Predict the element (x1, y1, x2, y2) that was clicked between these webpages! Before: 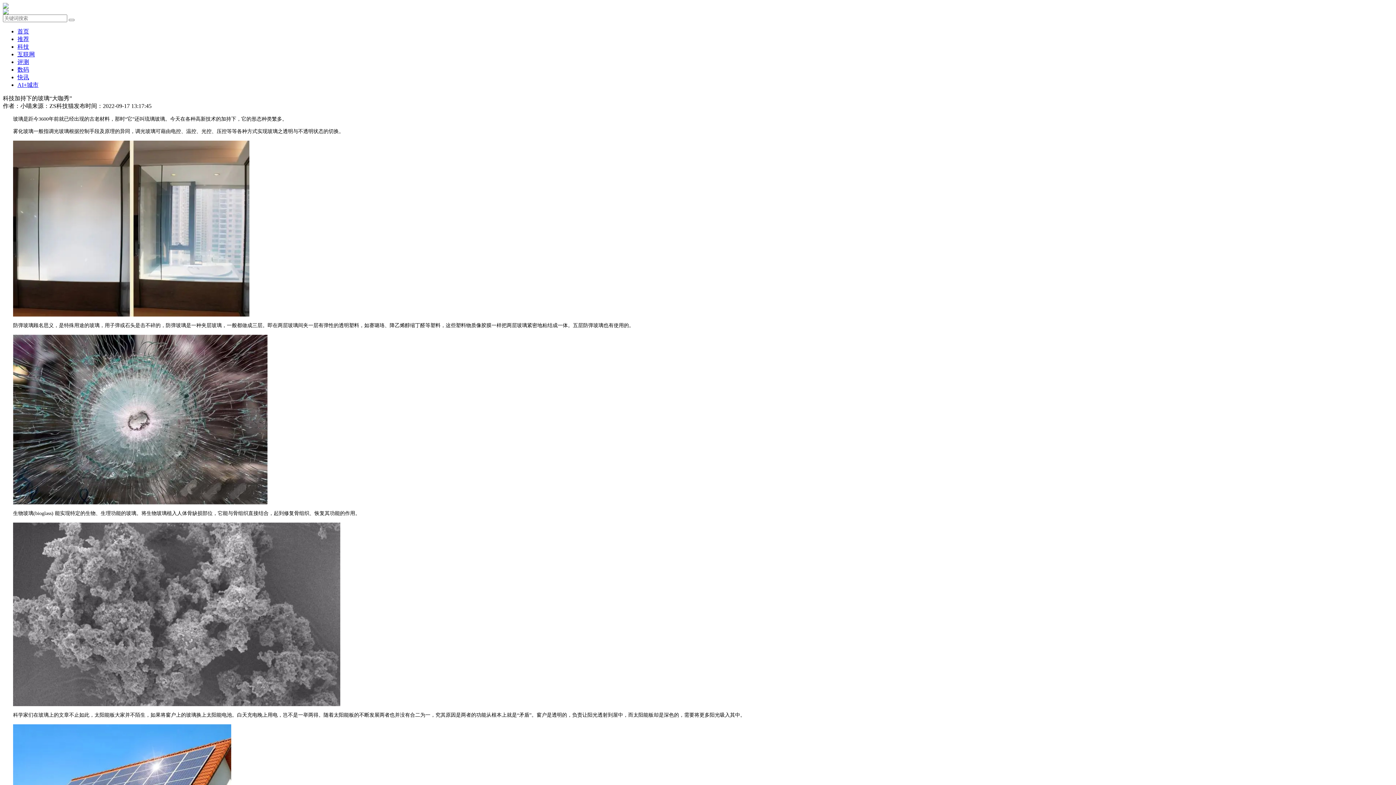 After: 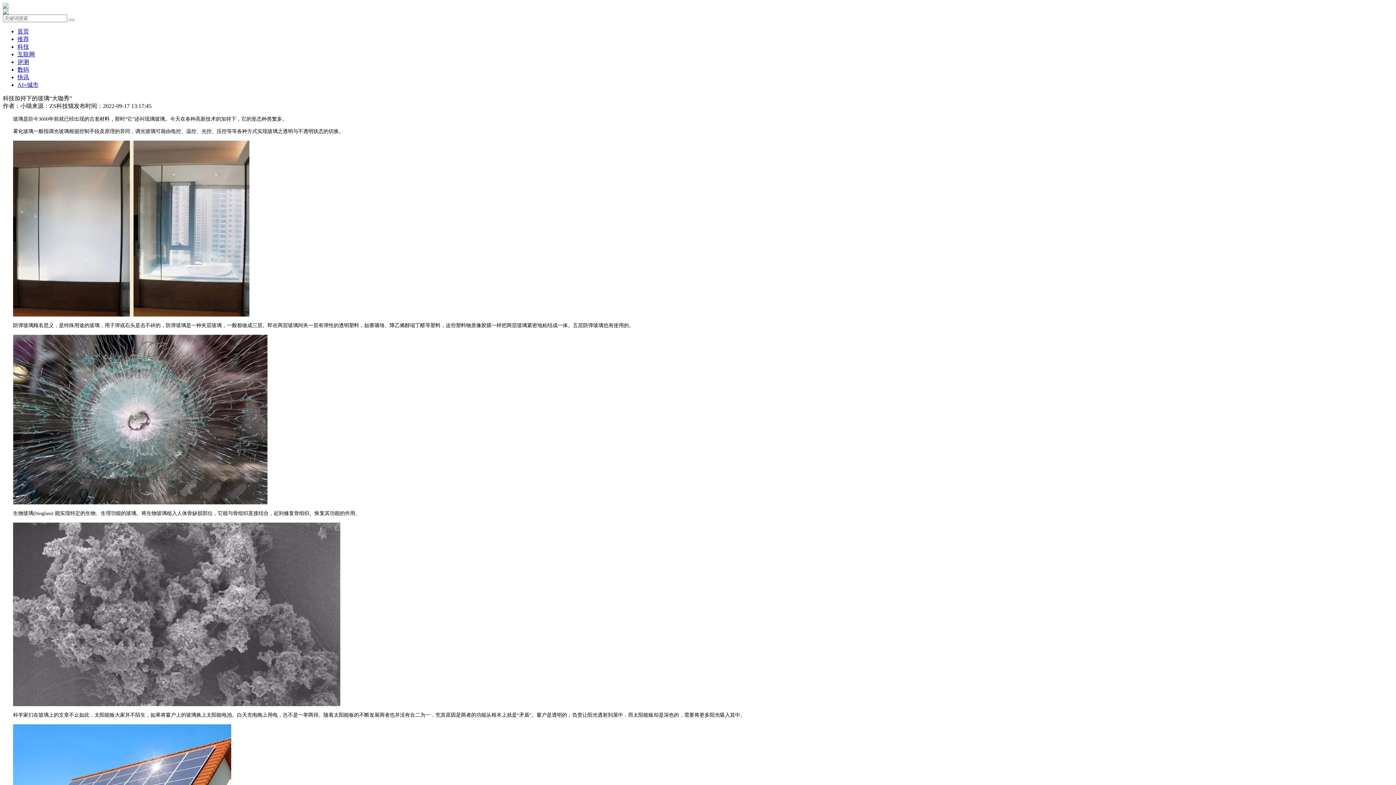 Action: label: 来源：ZS科技猫 bbox: (32, 102, 73, 109)